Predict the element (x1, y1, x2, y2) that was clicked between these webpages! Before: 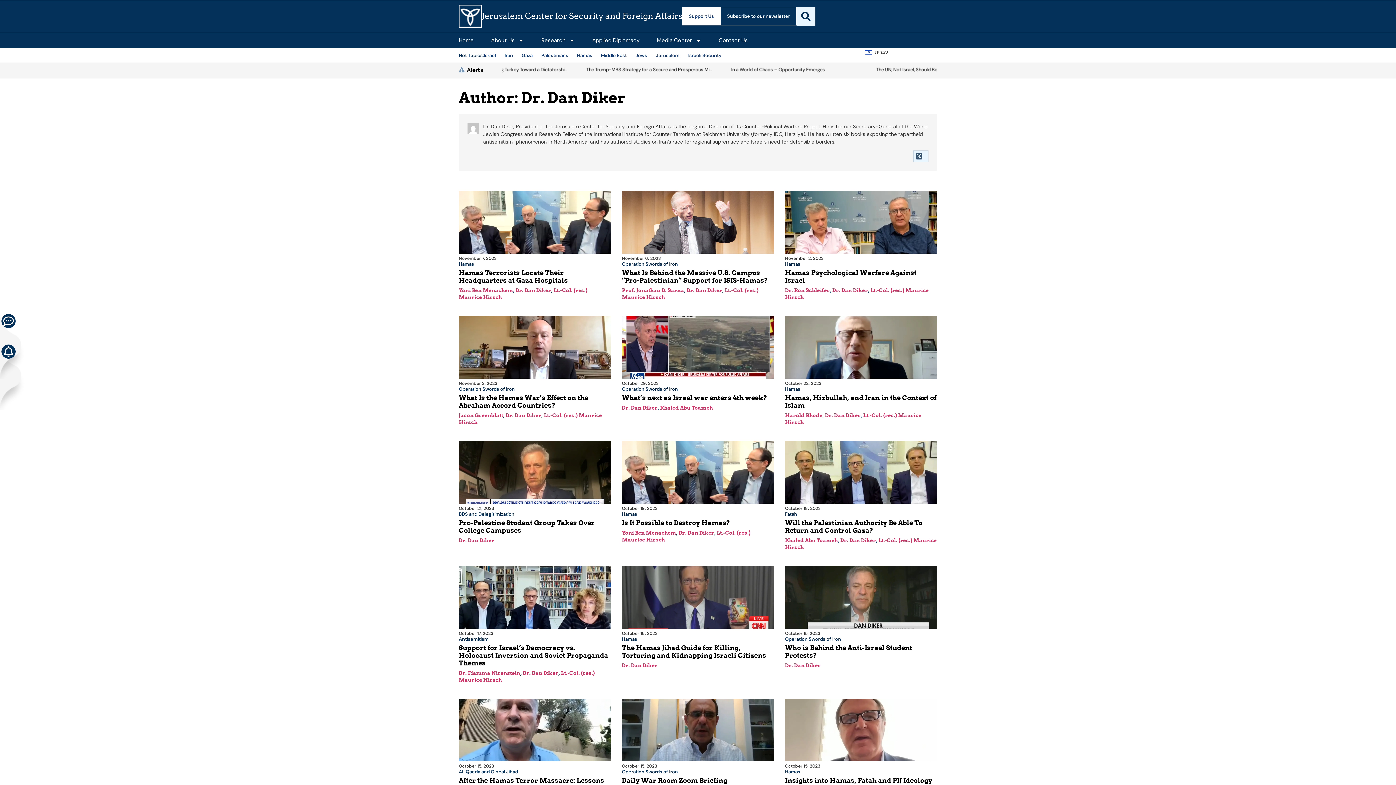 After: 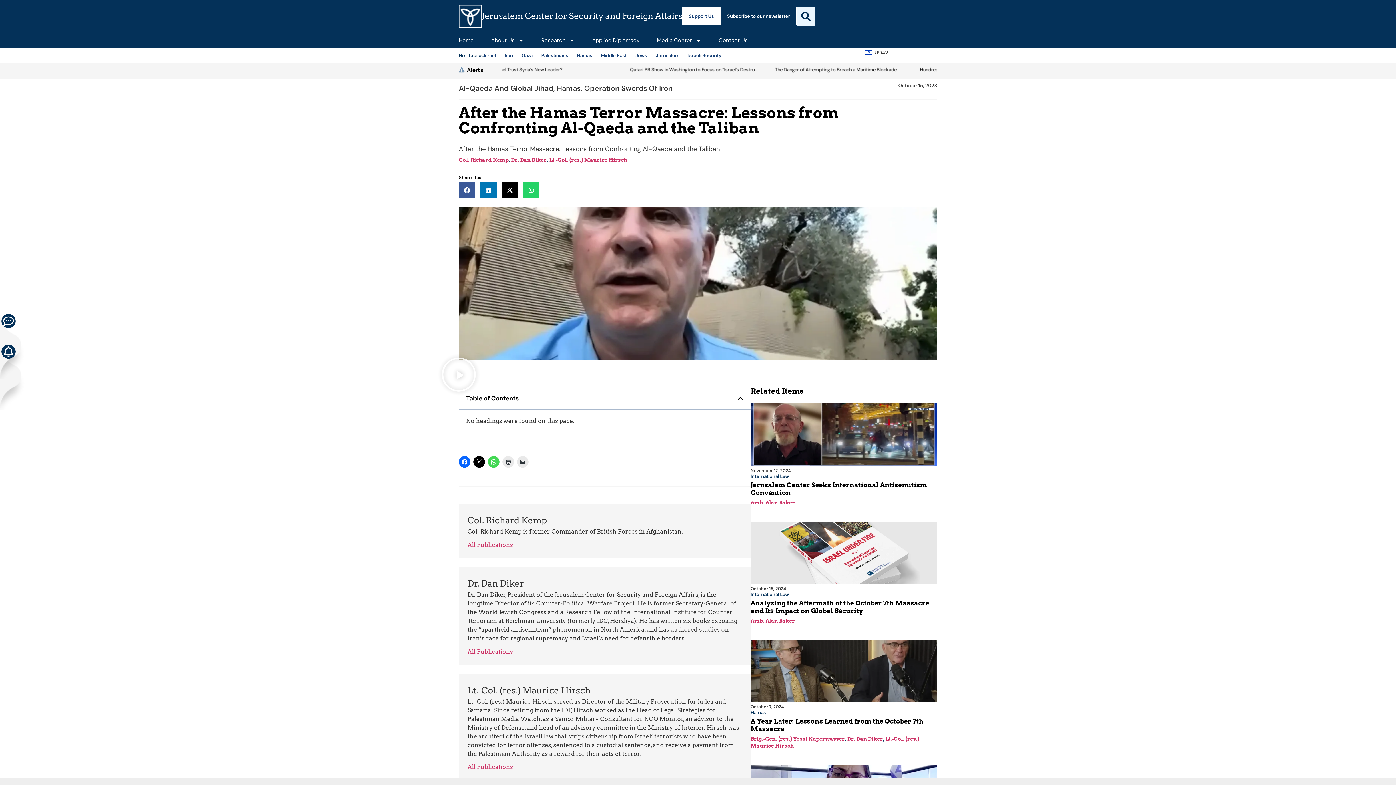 Action: bbox: (458, 699, 611, 761)